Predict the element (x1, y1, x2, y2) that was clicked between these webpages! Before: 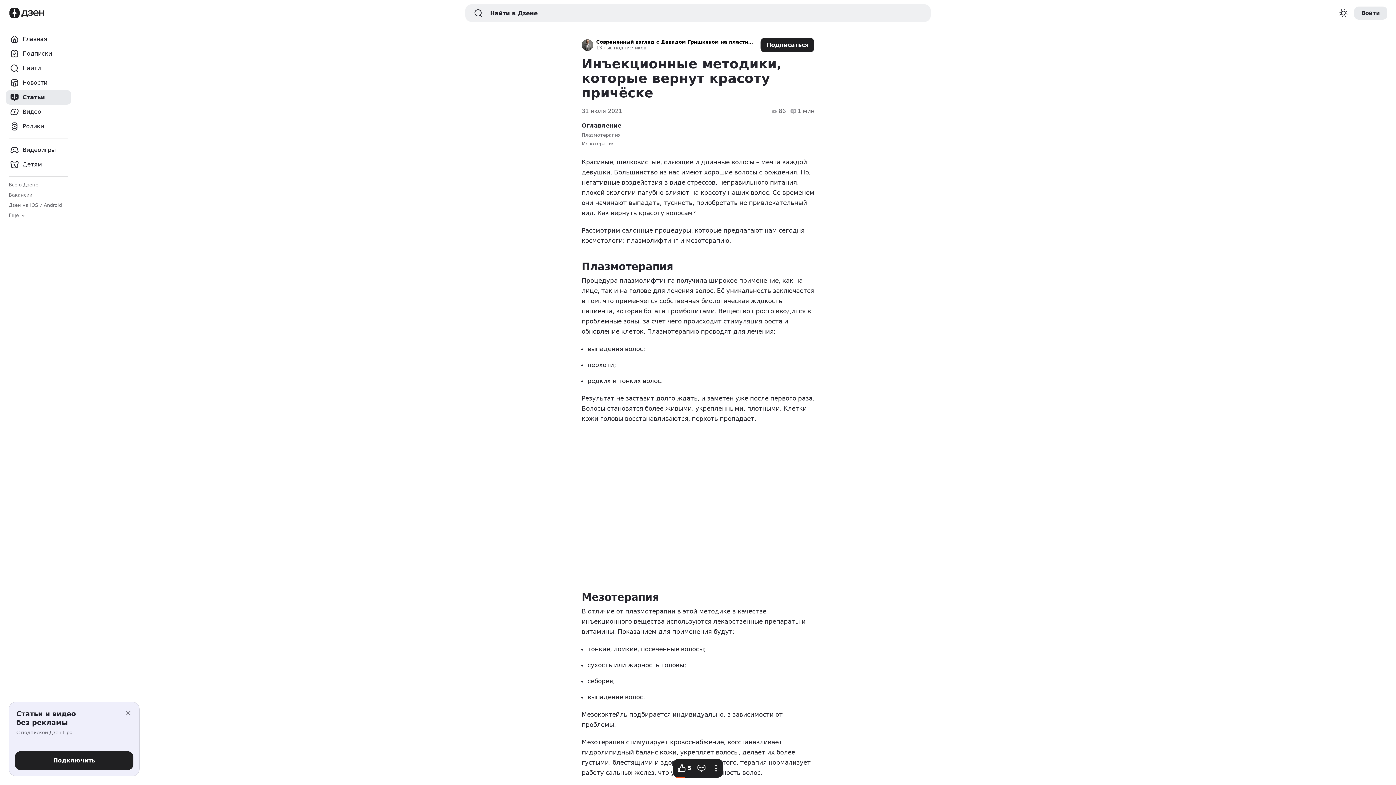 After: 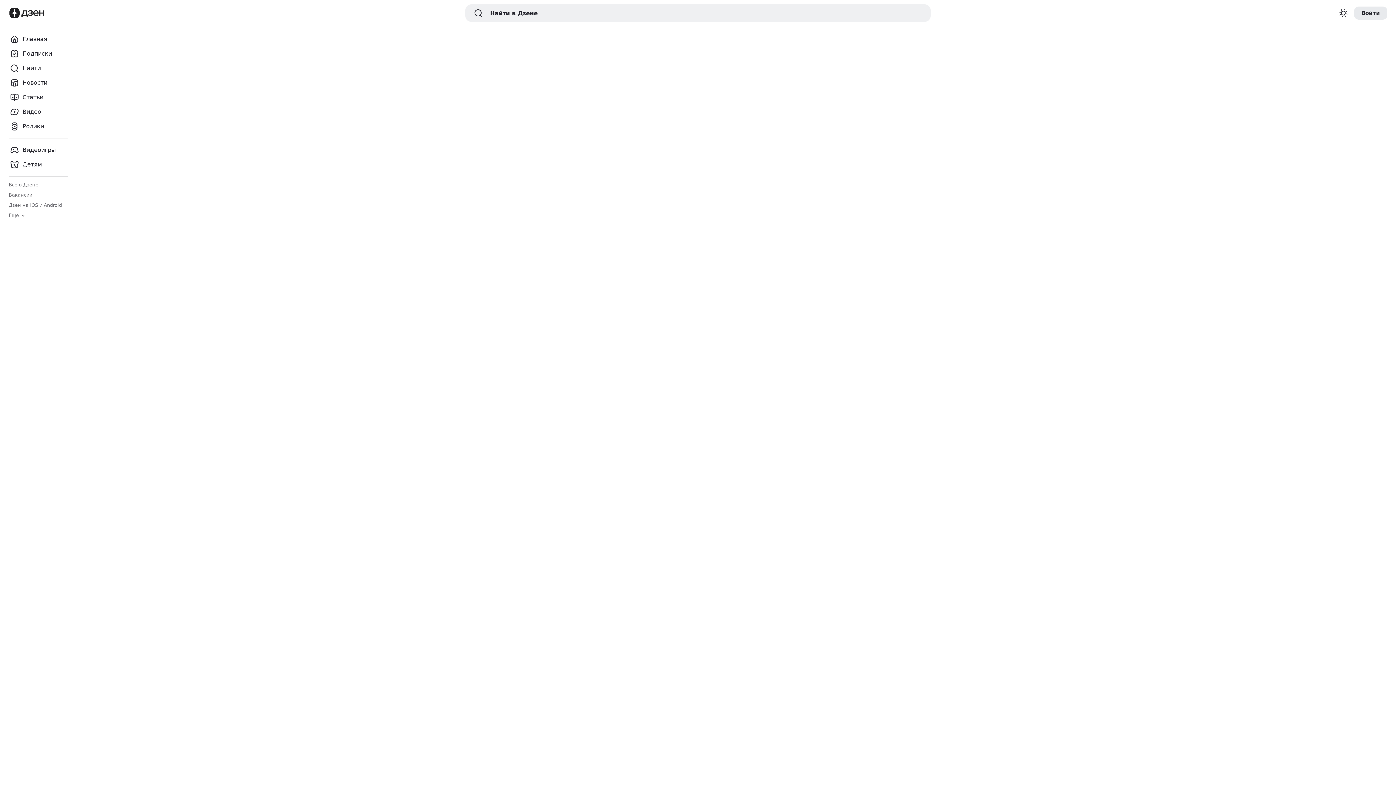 Action: label: Детям bbox: (5, 157, 71, 171)